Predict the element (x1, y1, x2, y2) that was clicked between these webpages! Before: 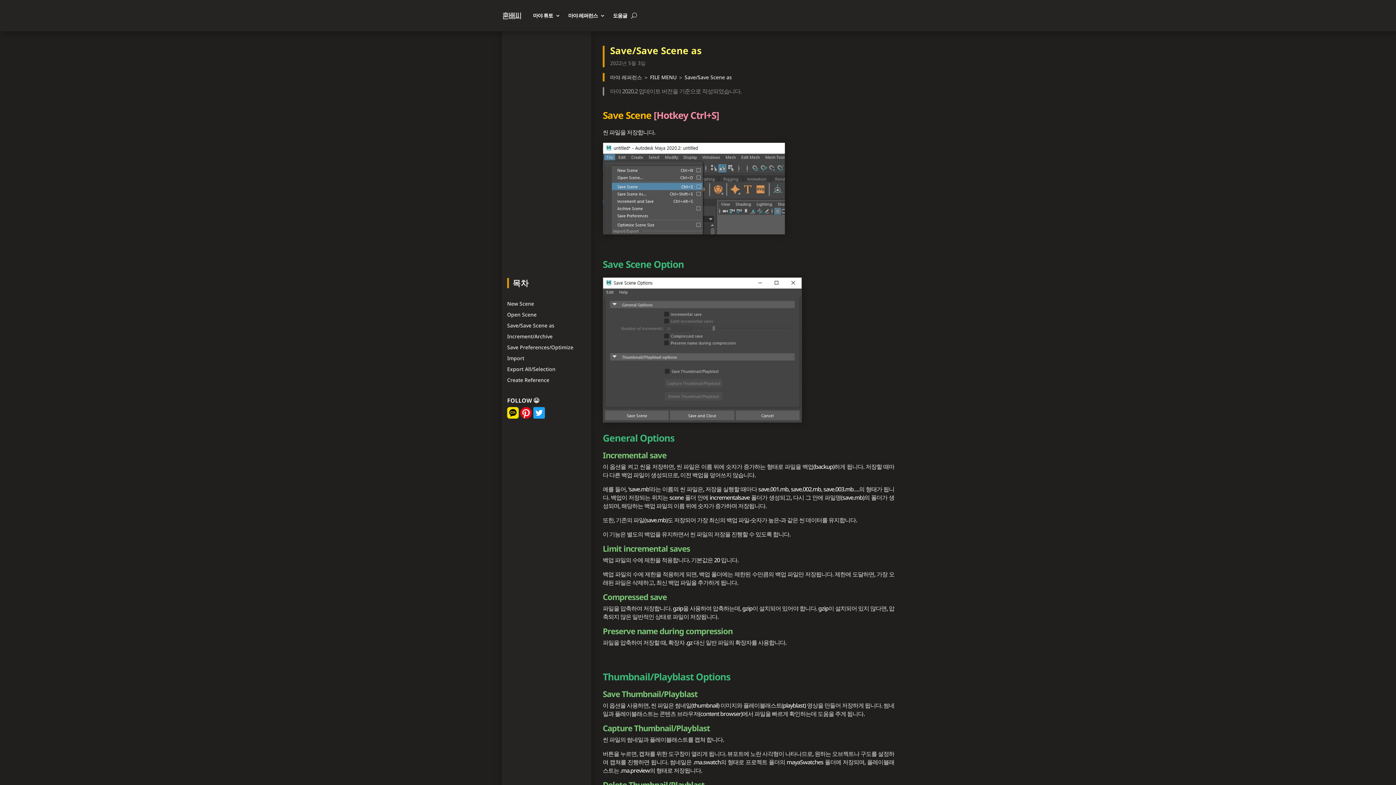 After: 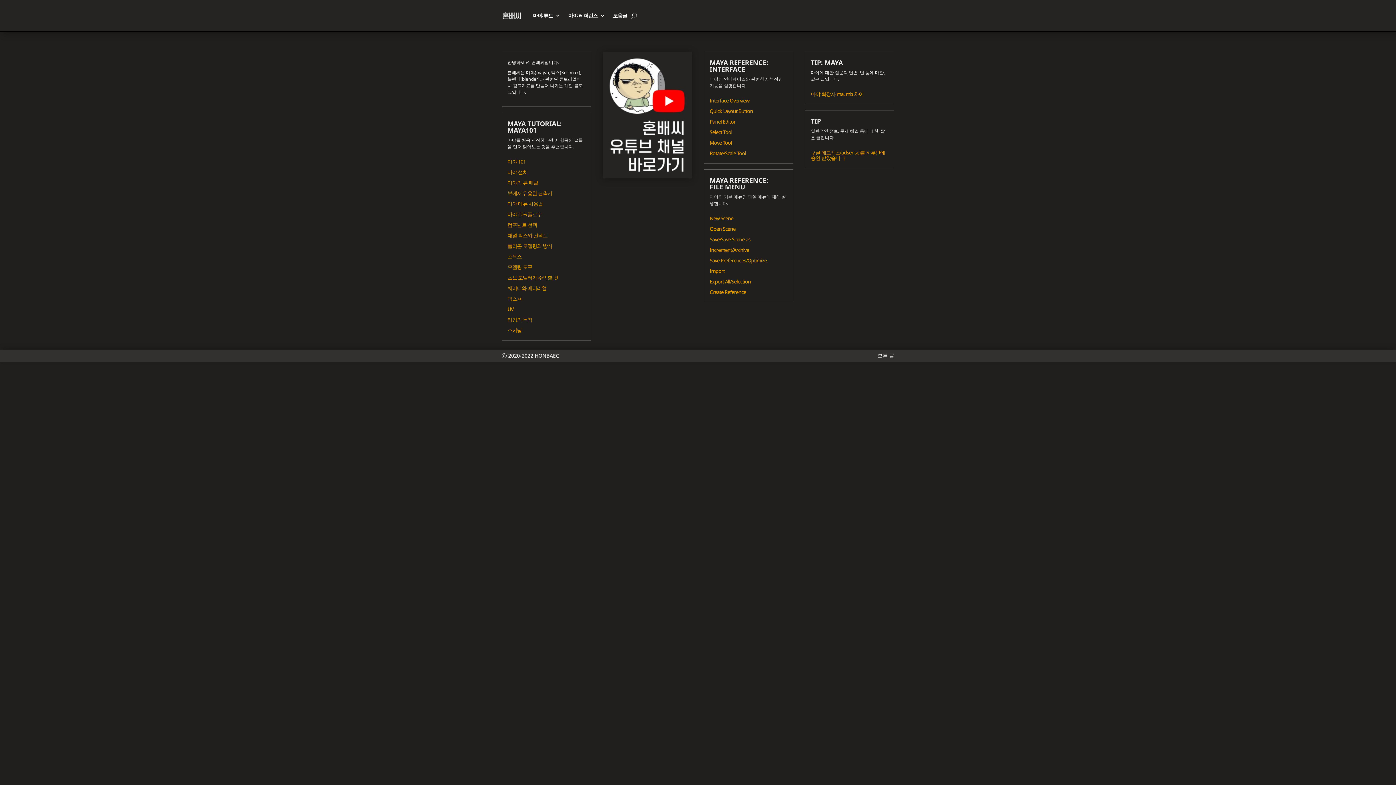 Action: bbox: (501, 12, 522, 19)